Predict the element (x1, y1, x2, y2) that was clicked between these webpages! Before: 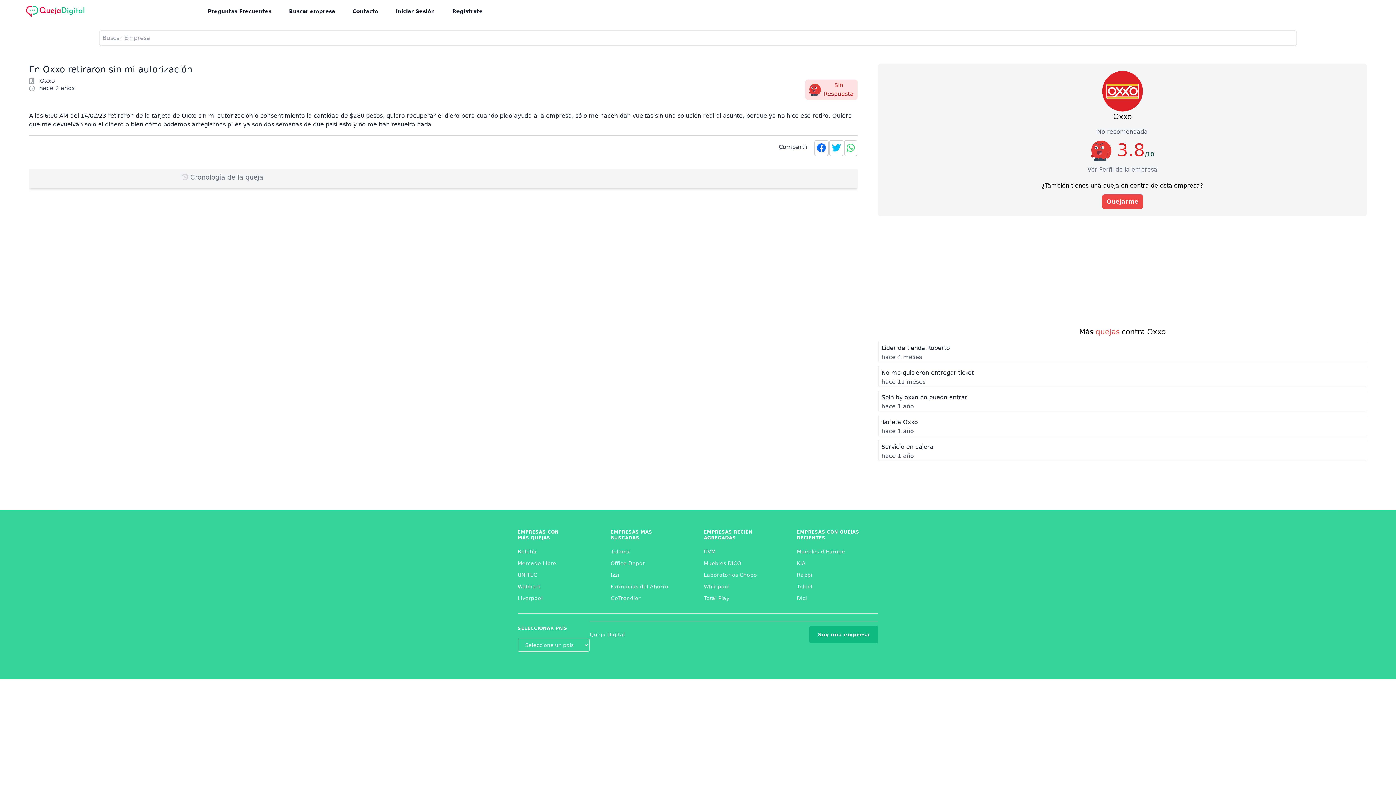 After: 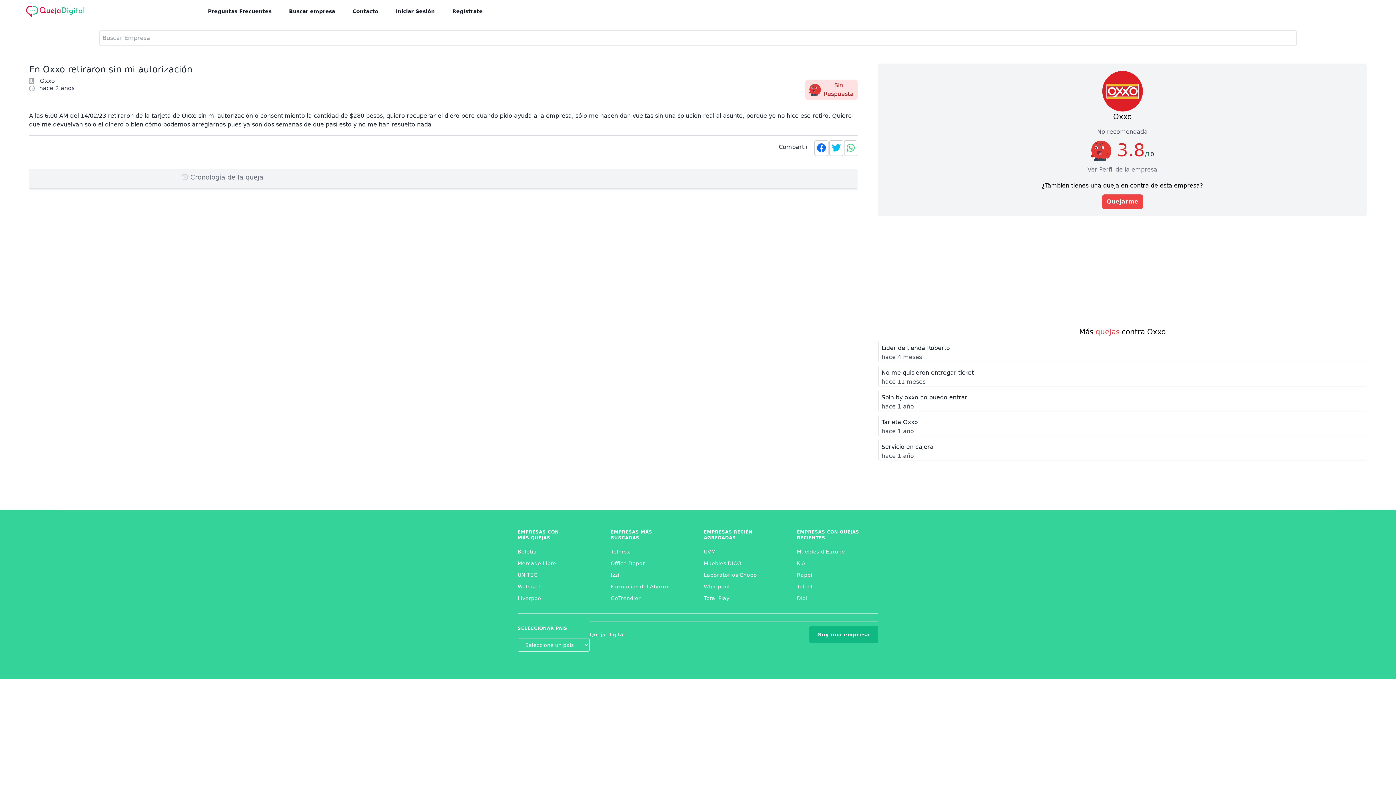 Action: bbox: (610, 583, 668, 589) label: Farmacias del Ahorro